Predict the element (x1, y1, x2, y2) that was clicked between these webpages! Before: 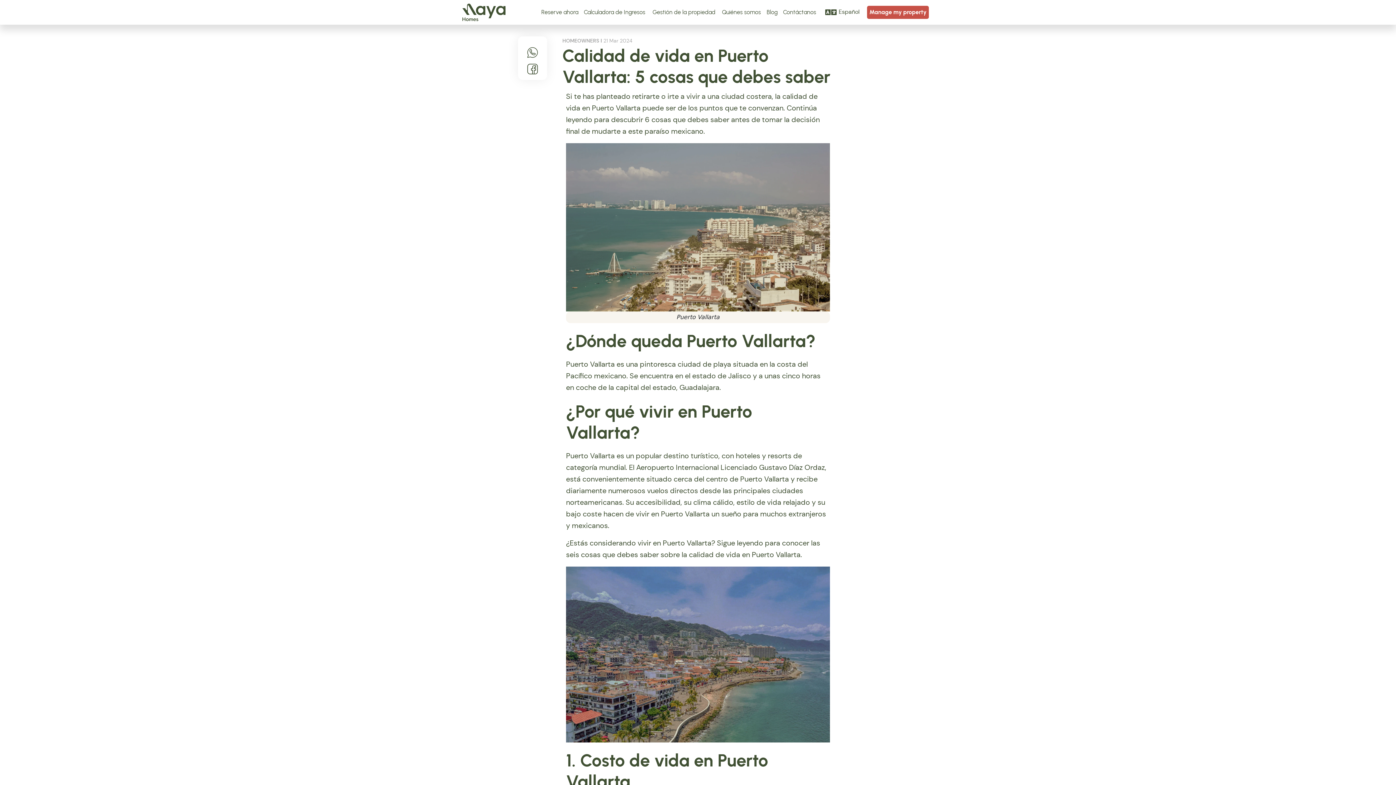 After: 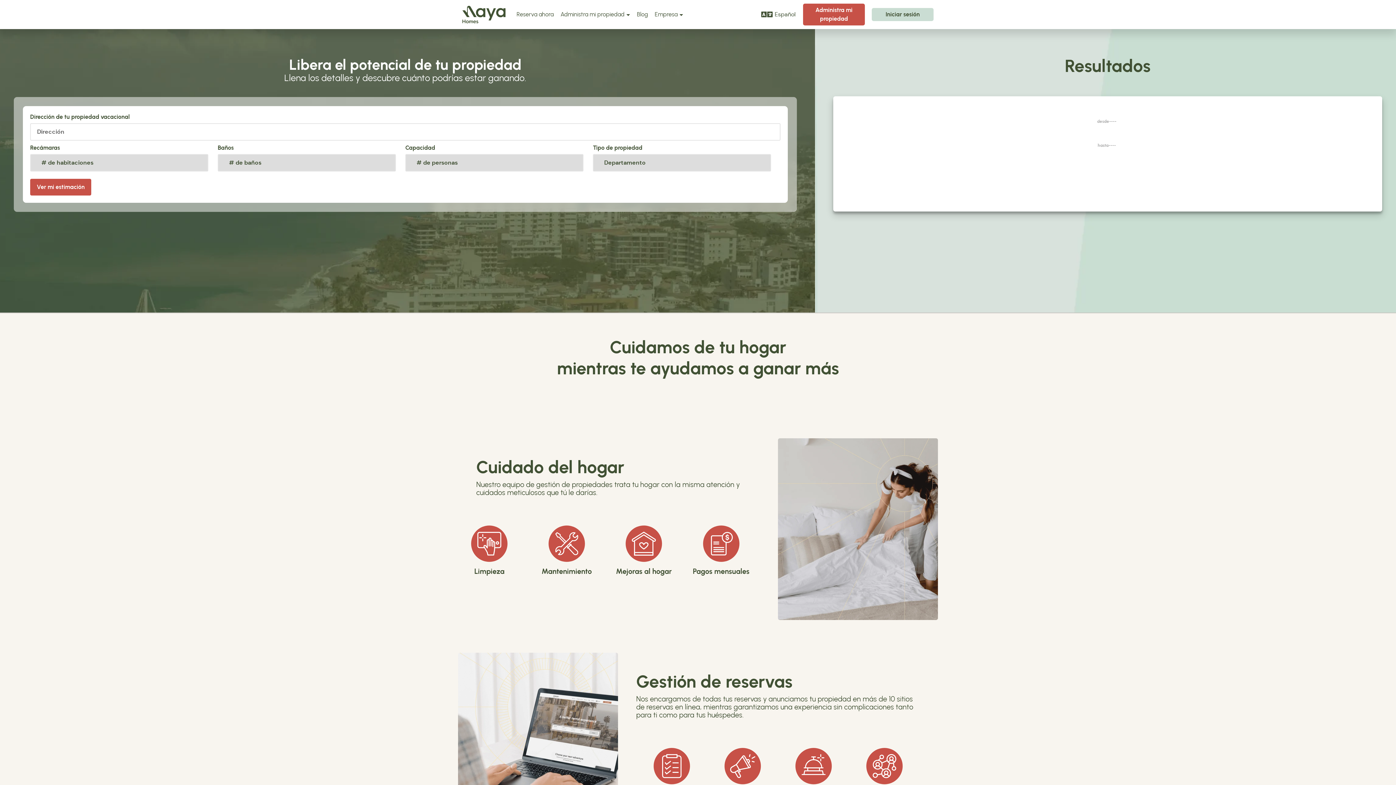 Action: bbox: (584, 8, 648, 16) label: Calculadora de Ingresos